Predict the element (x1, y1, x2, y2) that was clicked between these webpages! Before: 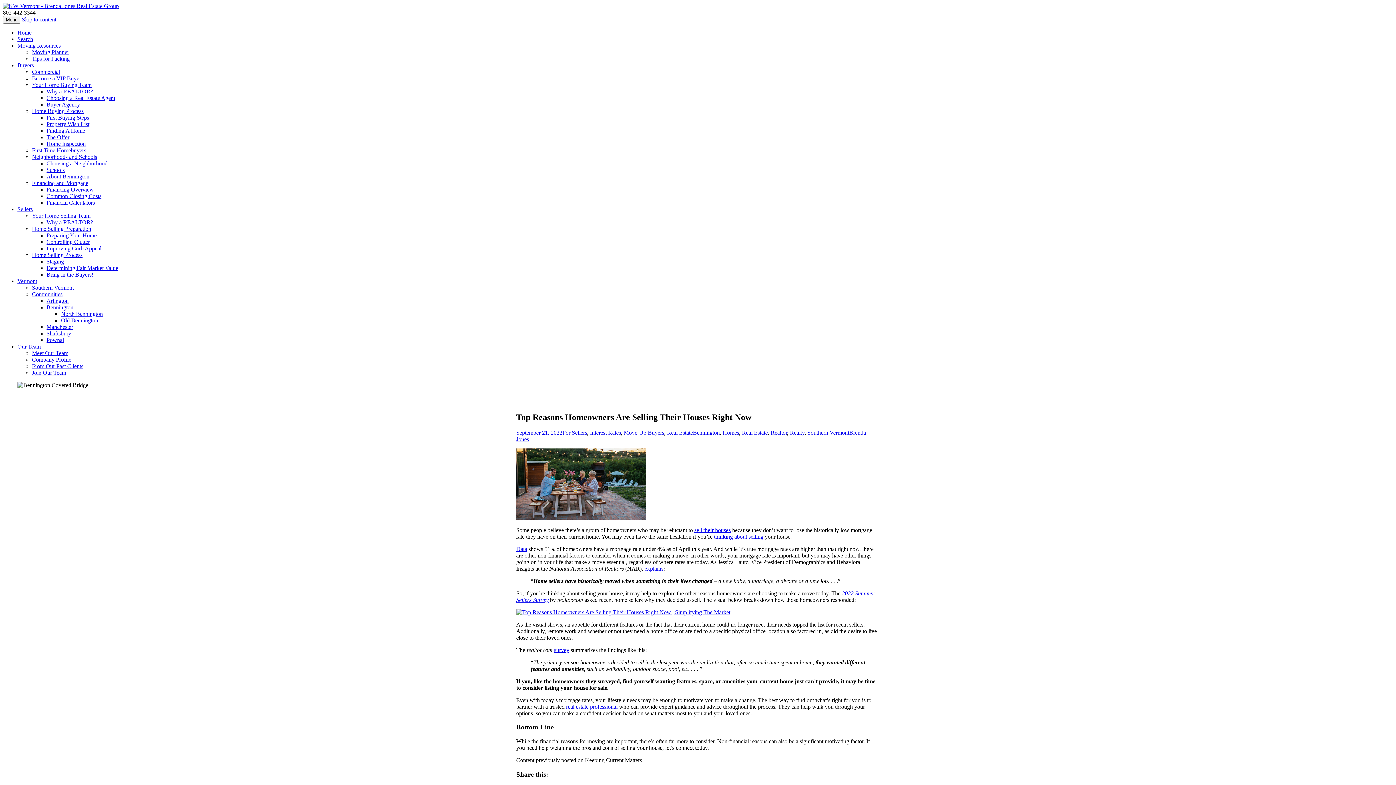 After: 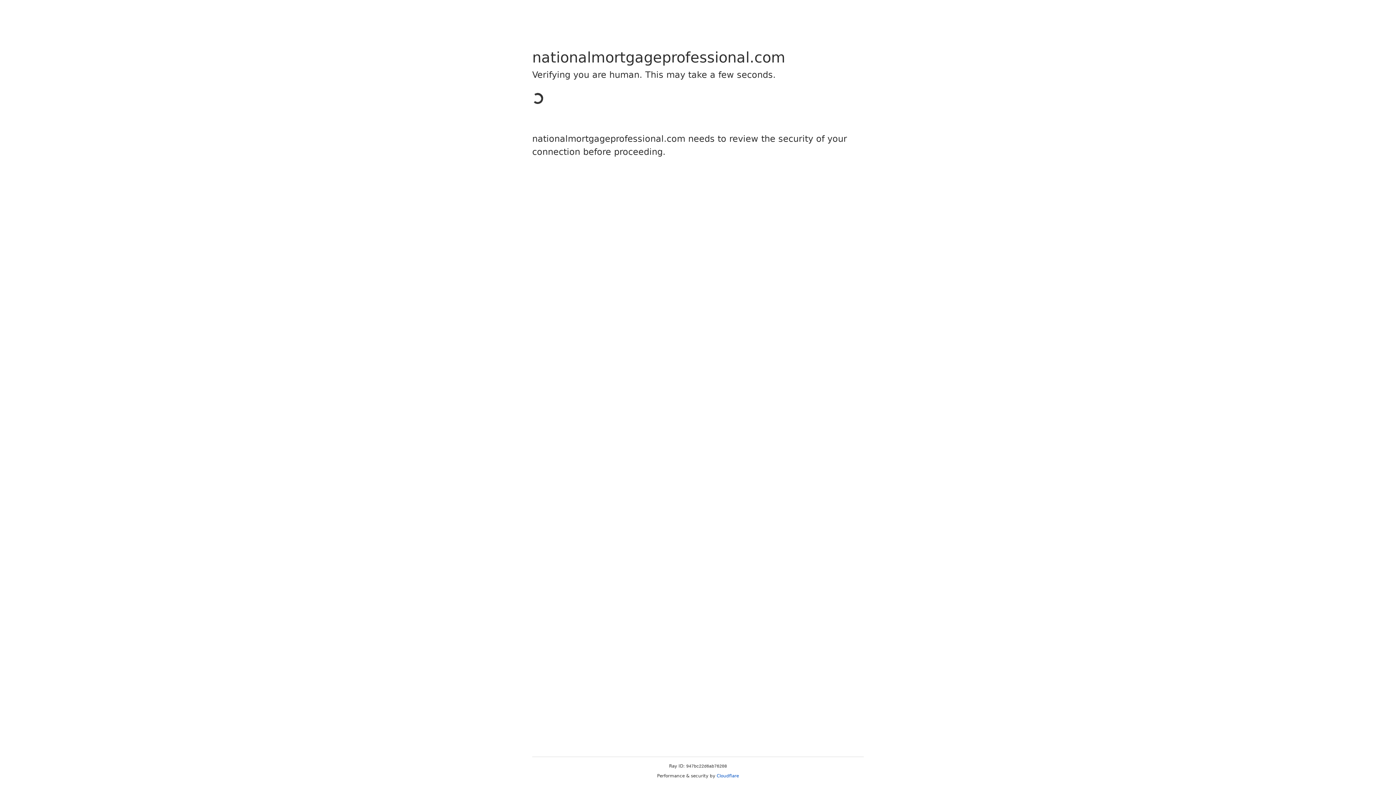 Action: bbox: (516, 546, 527, 552) label: Data